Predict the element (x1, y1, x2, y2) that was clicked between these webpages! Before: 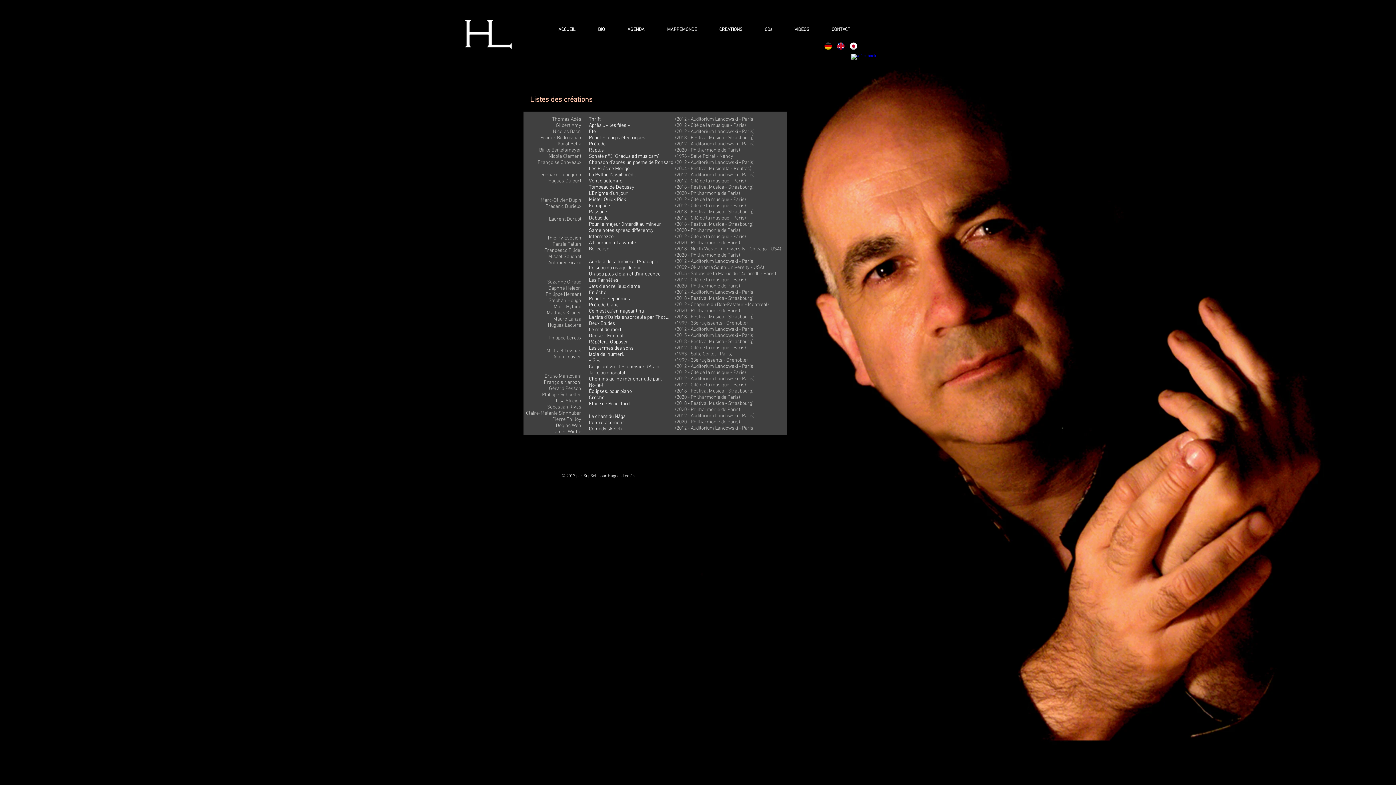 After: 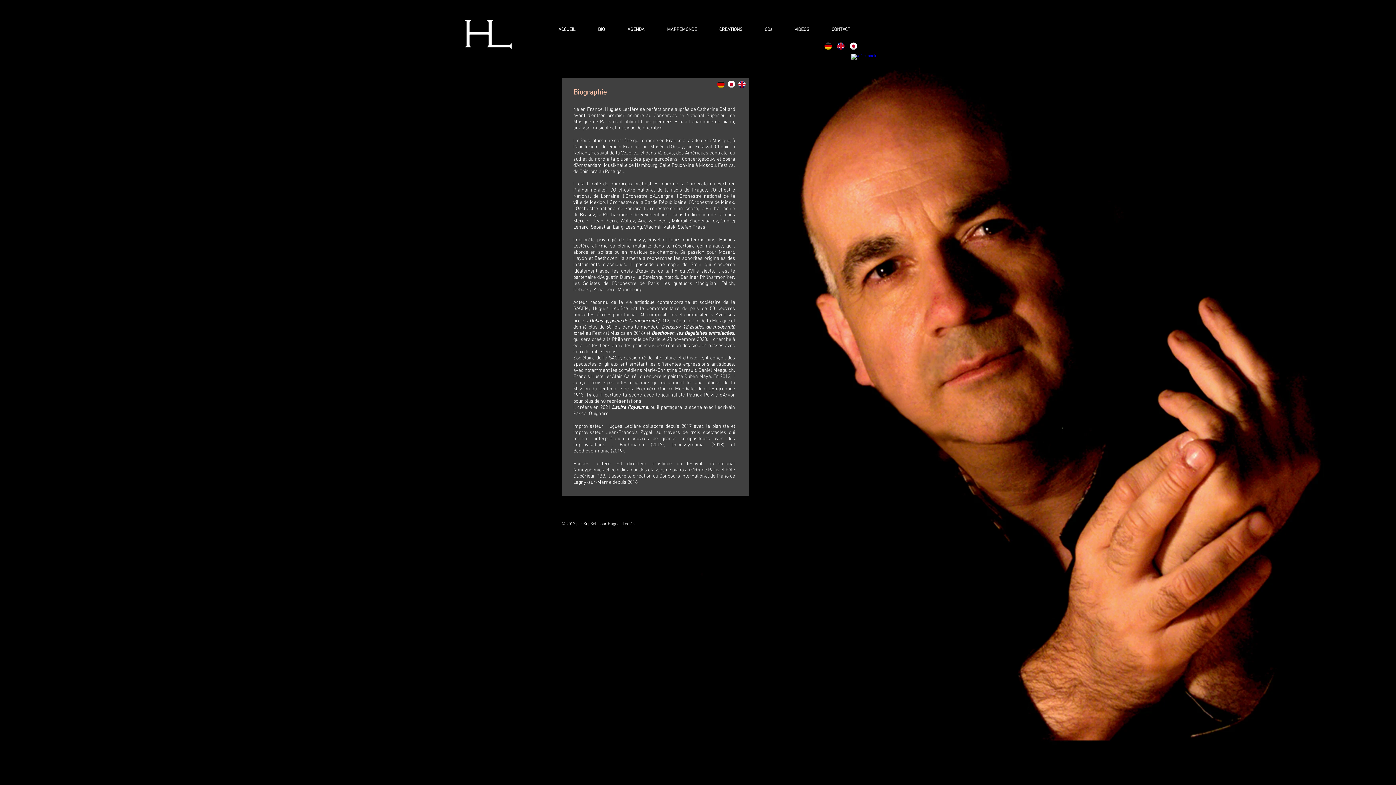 Action: bbox: (588, 26, 614, 33) label: BIO